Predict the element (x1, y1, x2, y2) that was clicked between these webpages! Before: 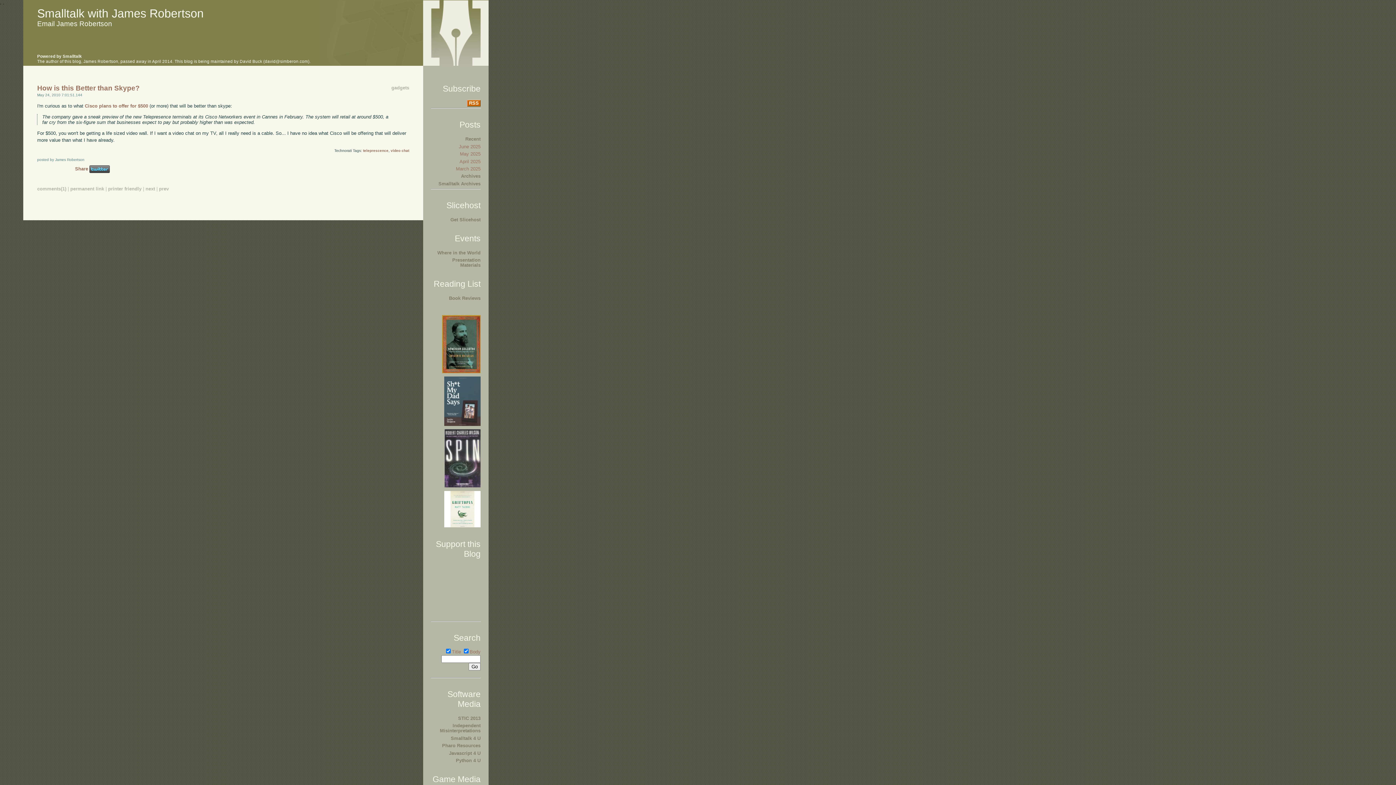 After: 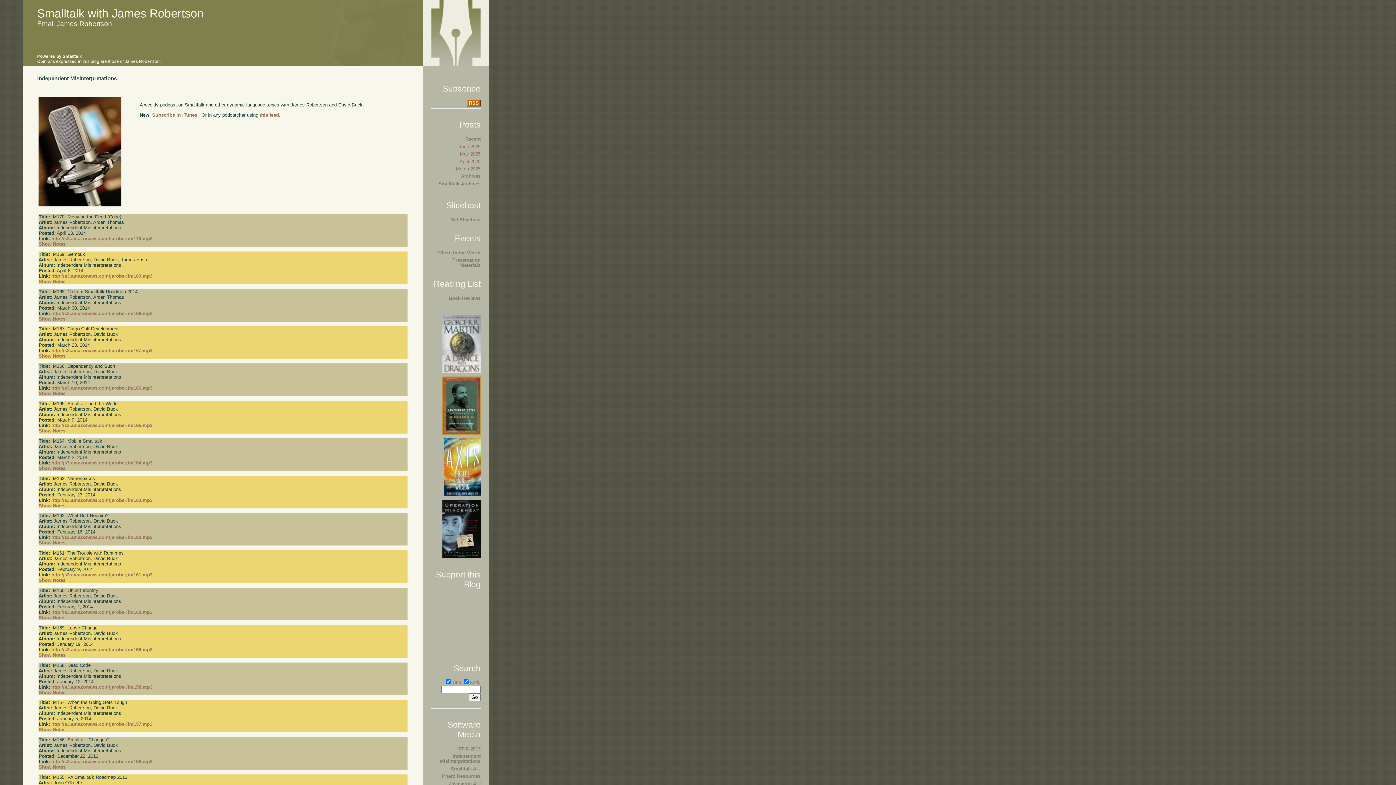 Action: bbox: (440, 723, 480, 733) label: Independent Misinterpretations